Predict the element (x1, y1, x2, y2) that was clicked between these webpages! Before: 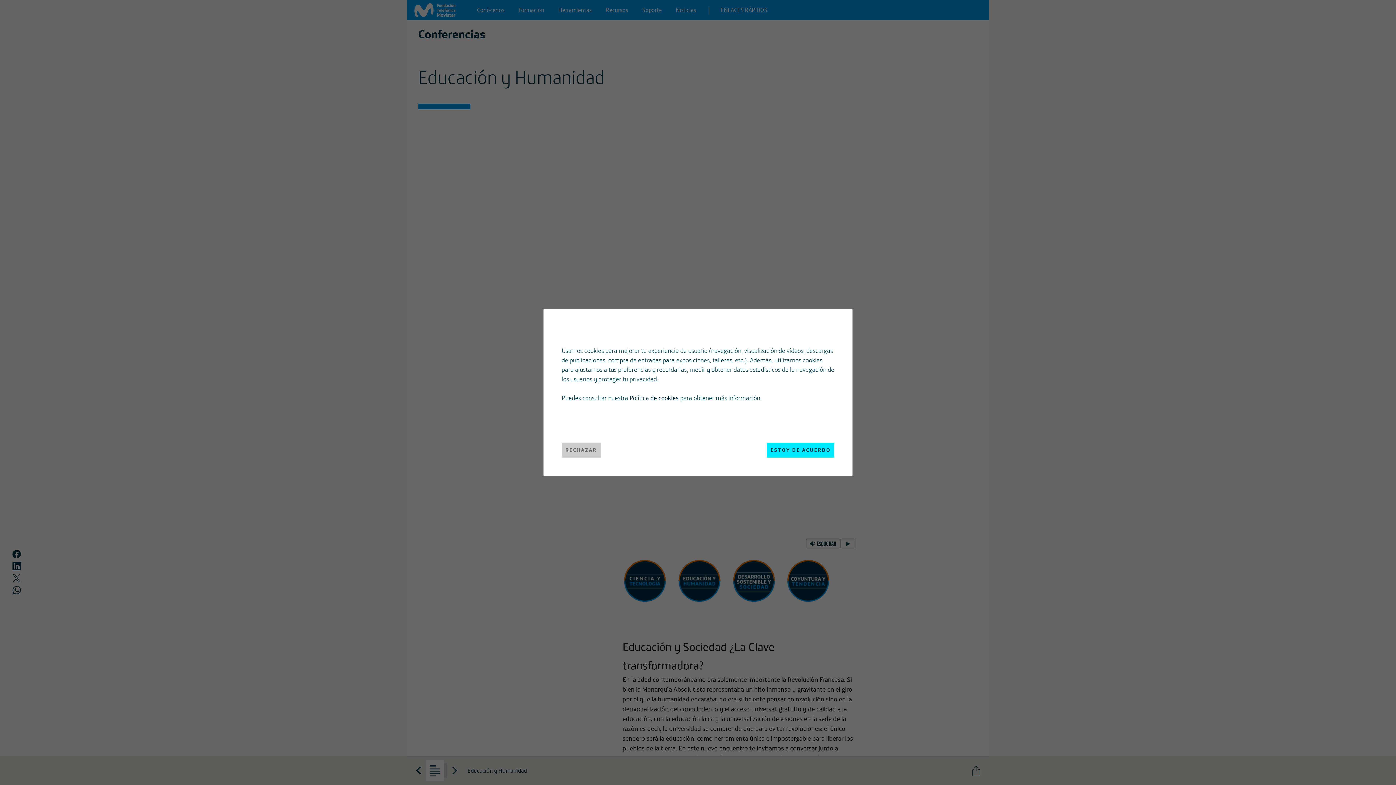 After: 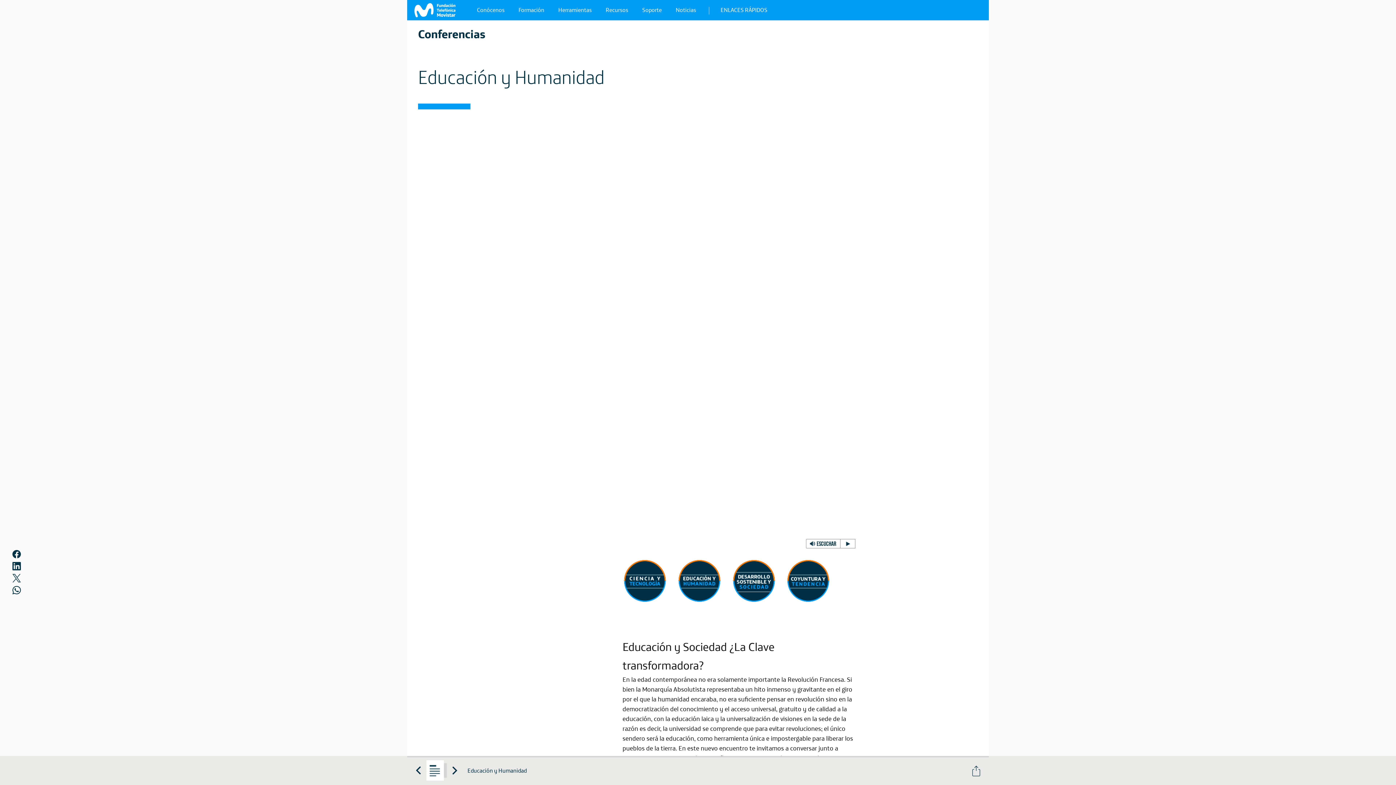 Action: label: ESTOY DE ACUERDO bbox: (767, 443, 834, 457)